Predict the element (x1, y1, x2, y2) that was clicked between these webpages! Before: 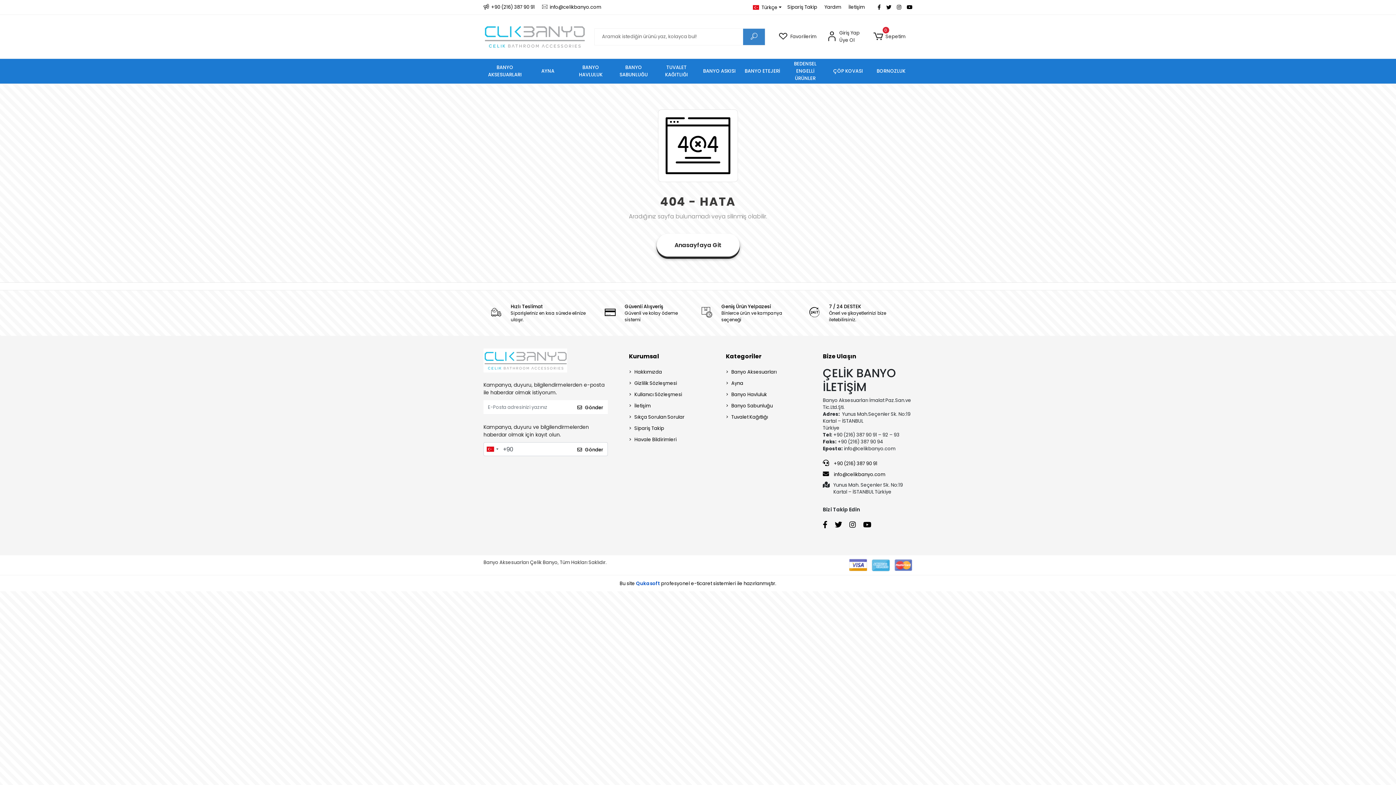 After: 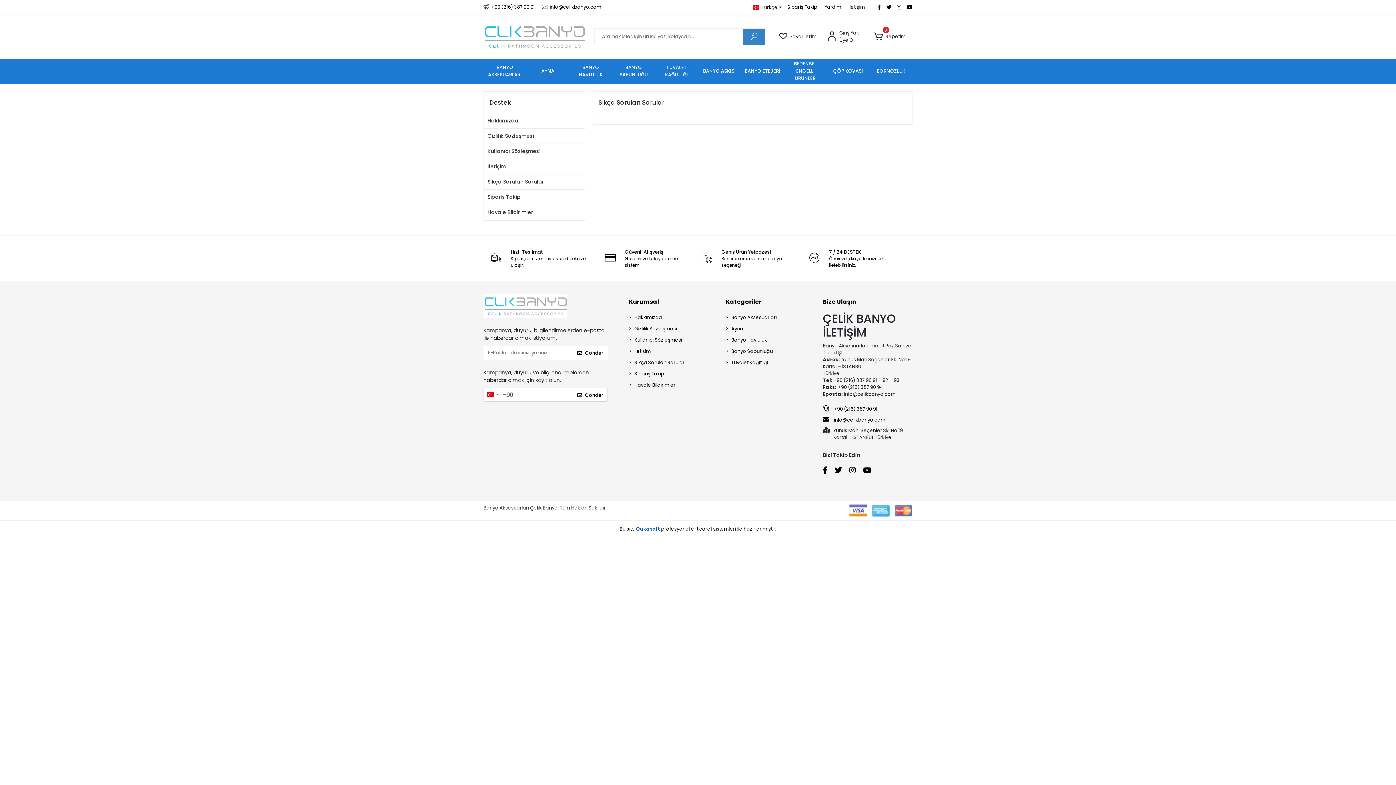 Action: bbox: (629, 412, 718, 421) label: Sıkça Sorulan Sorular